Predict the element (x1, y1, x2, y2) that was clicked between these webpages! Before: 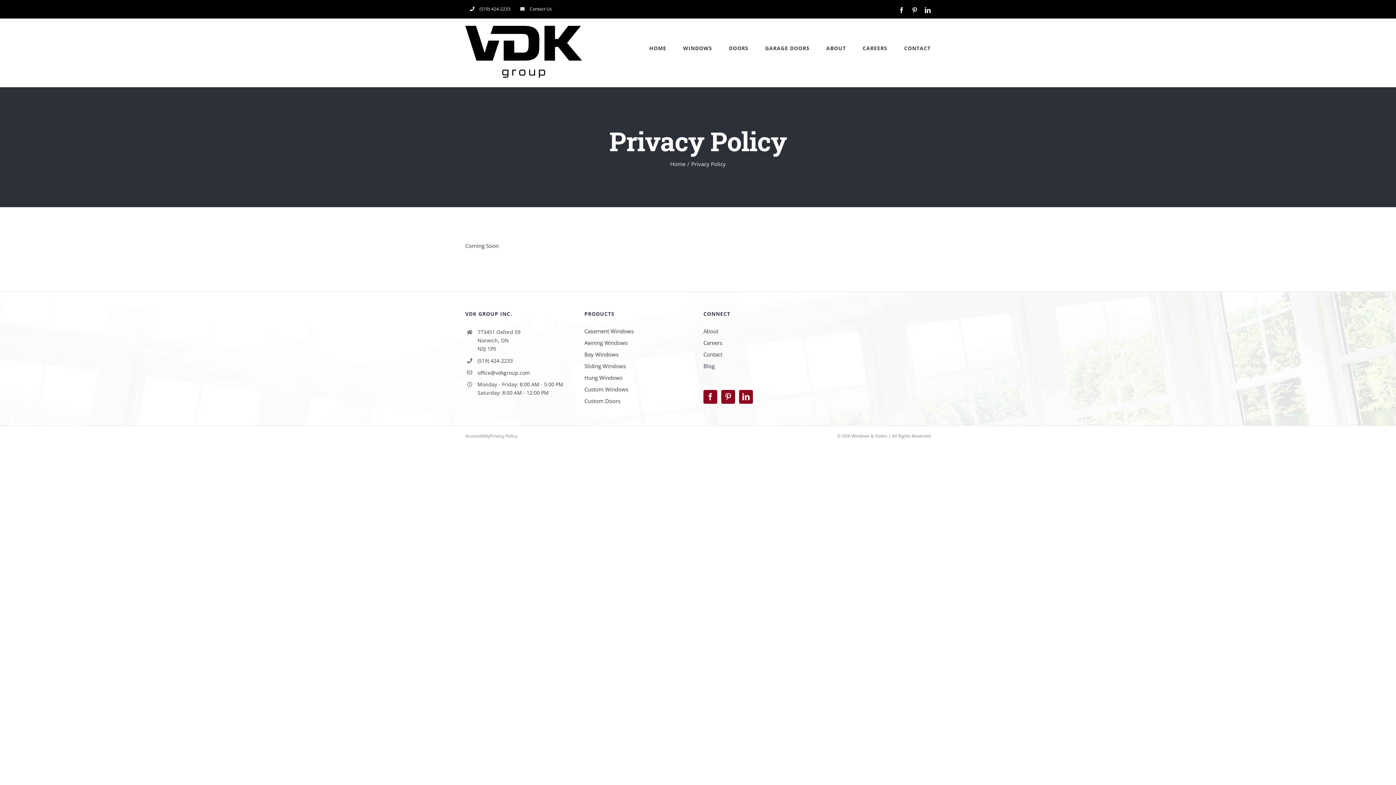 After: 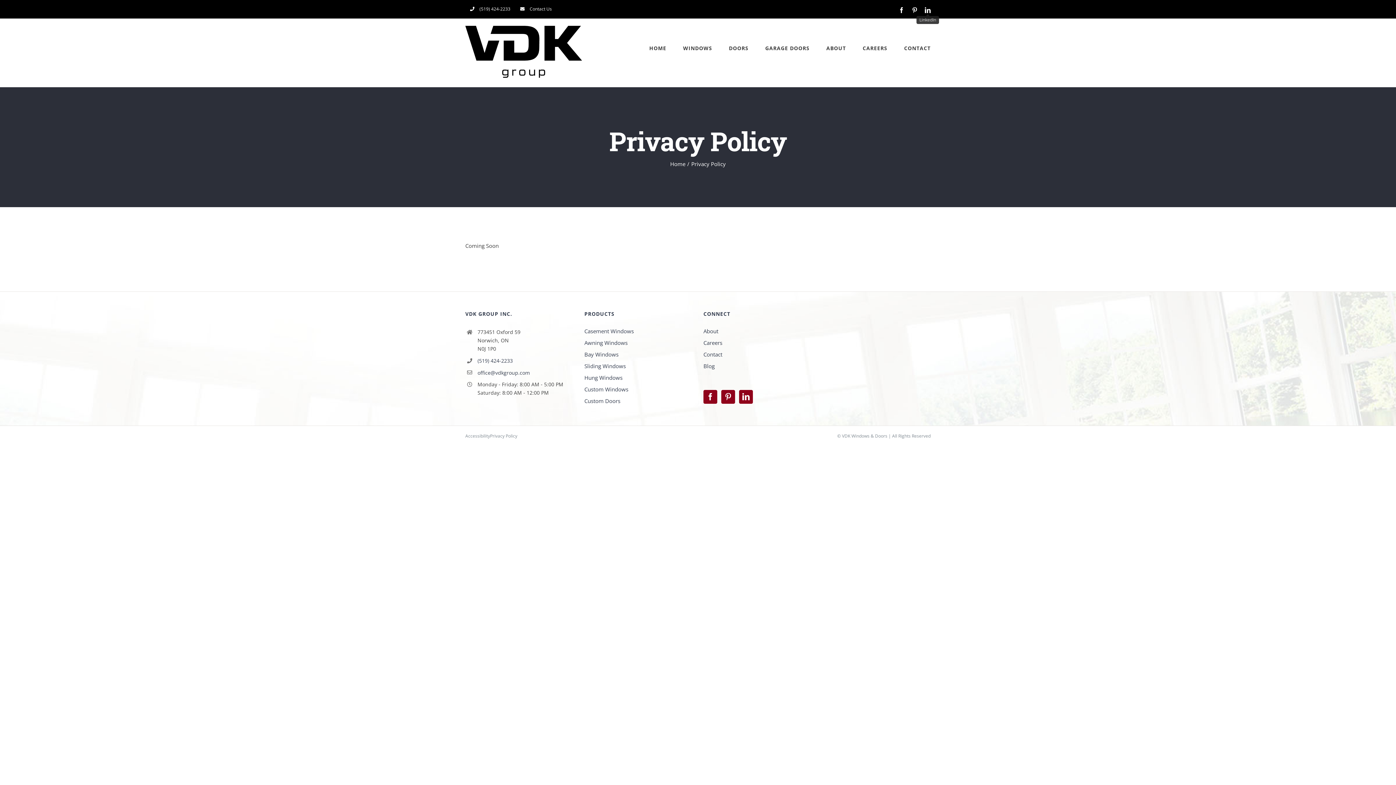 Action: label: LinkedIn bbox: (925, 7, 930, 13)